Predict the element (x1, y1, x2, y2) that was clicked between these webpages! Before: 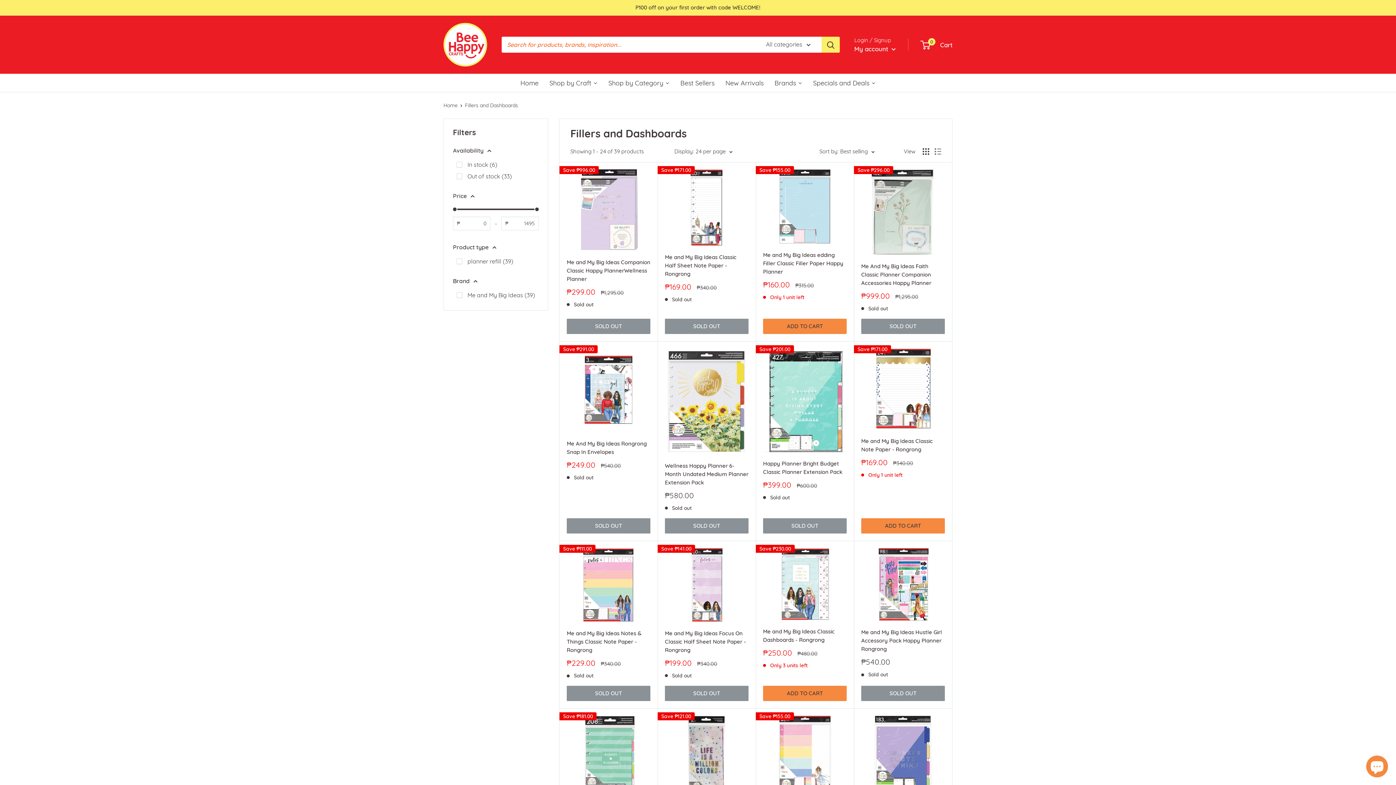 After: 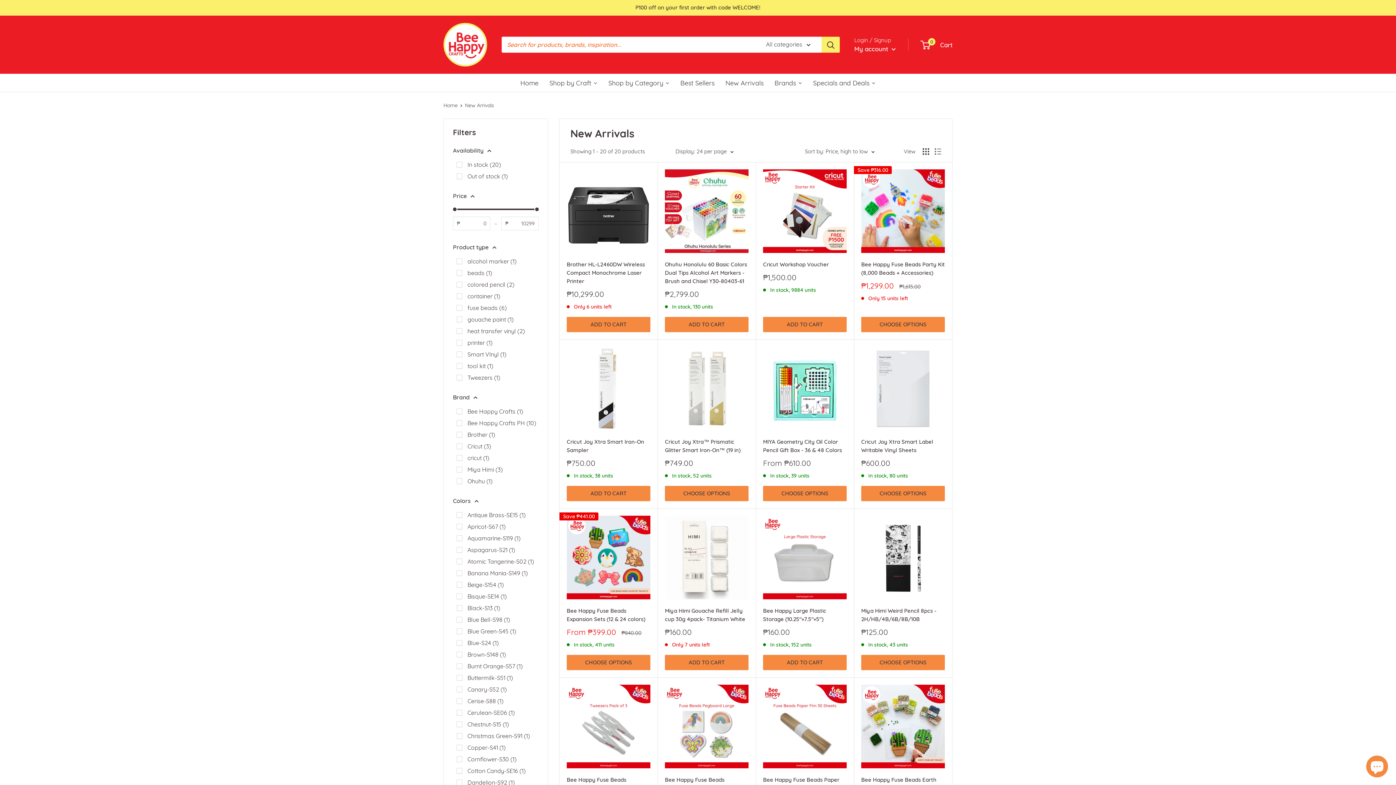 Action: bbox: (720, 73, 769, 92) label: New Arrivals